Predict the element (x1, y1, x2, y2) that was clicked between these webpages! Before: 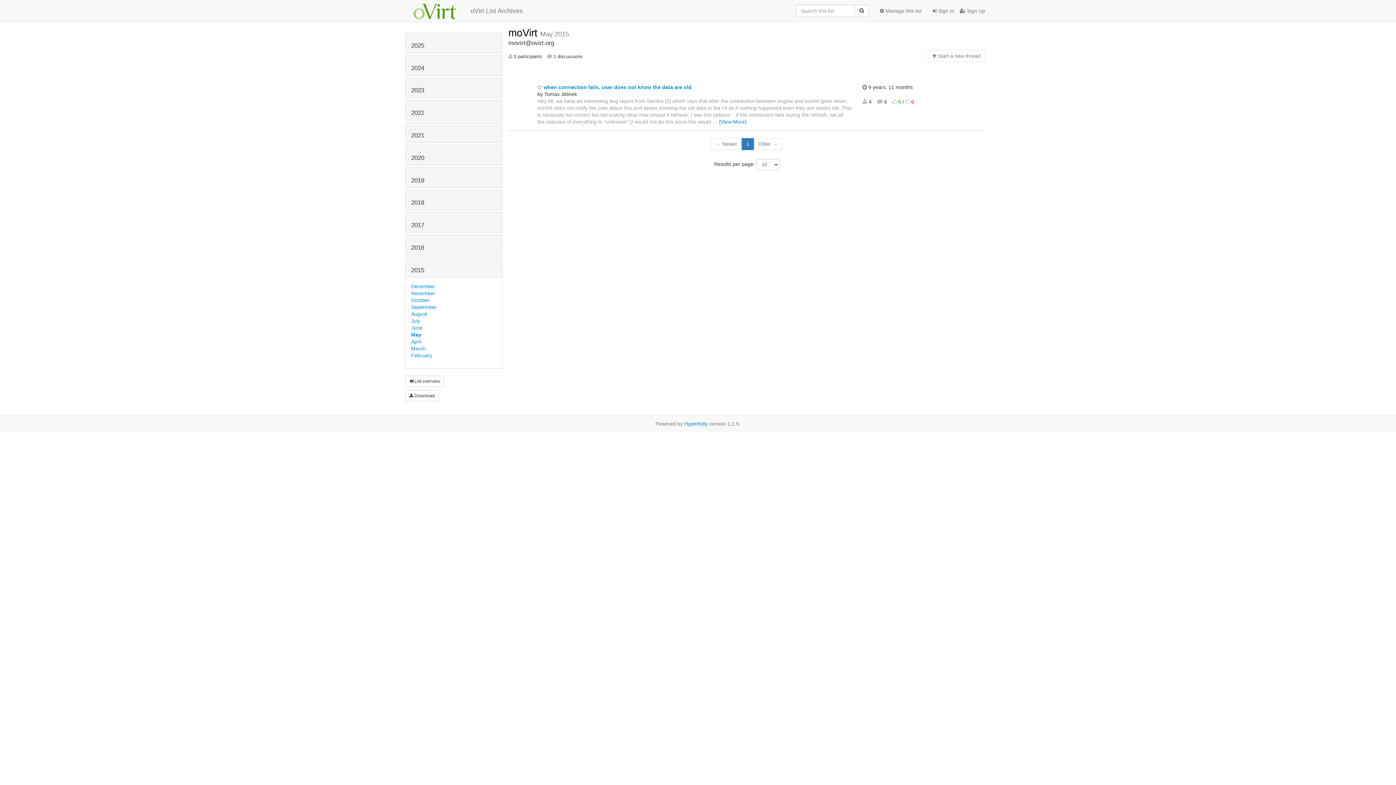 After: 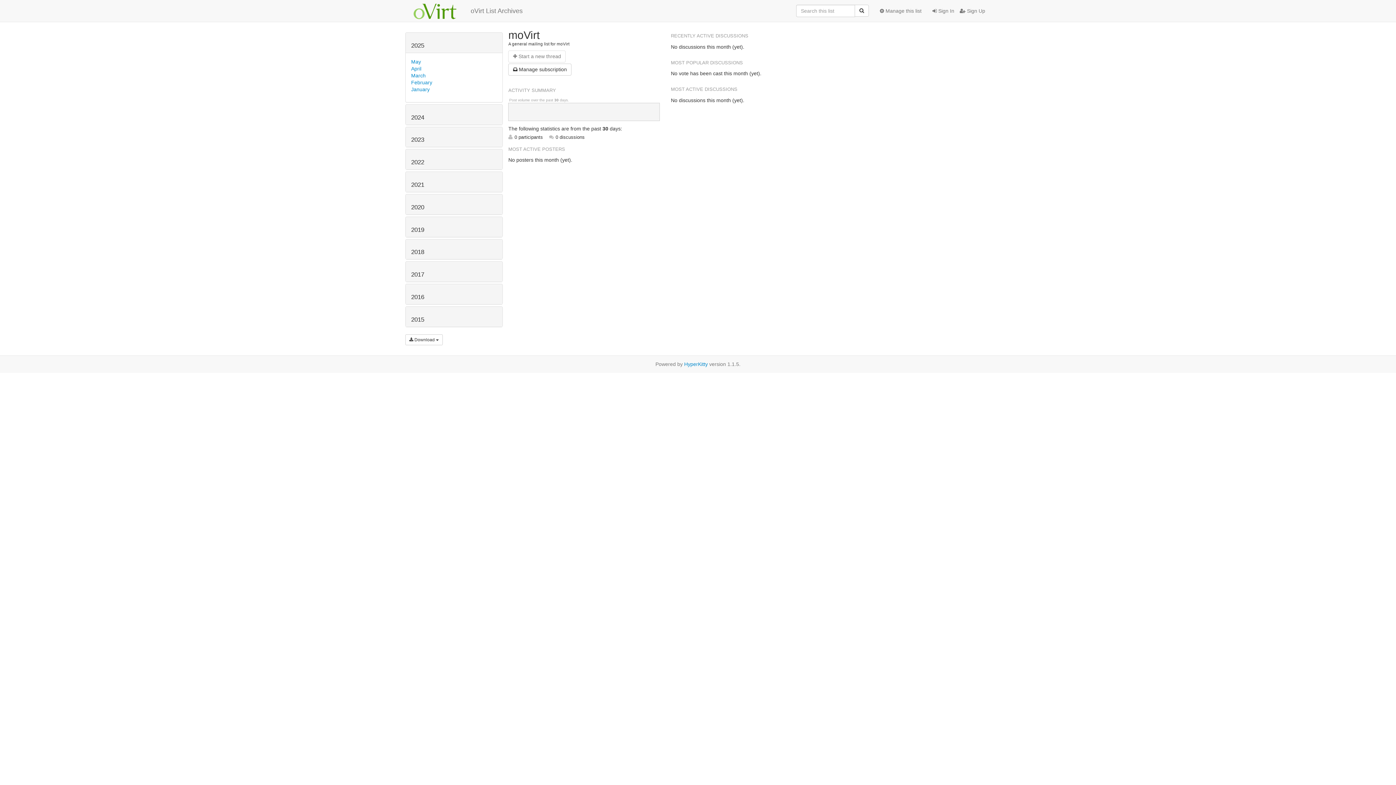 Action: bbox: (405, 375, 444, 386) label:  List overview